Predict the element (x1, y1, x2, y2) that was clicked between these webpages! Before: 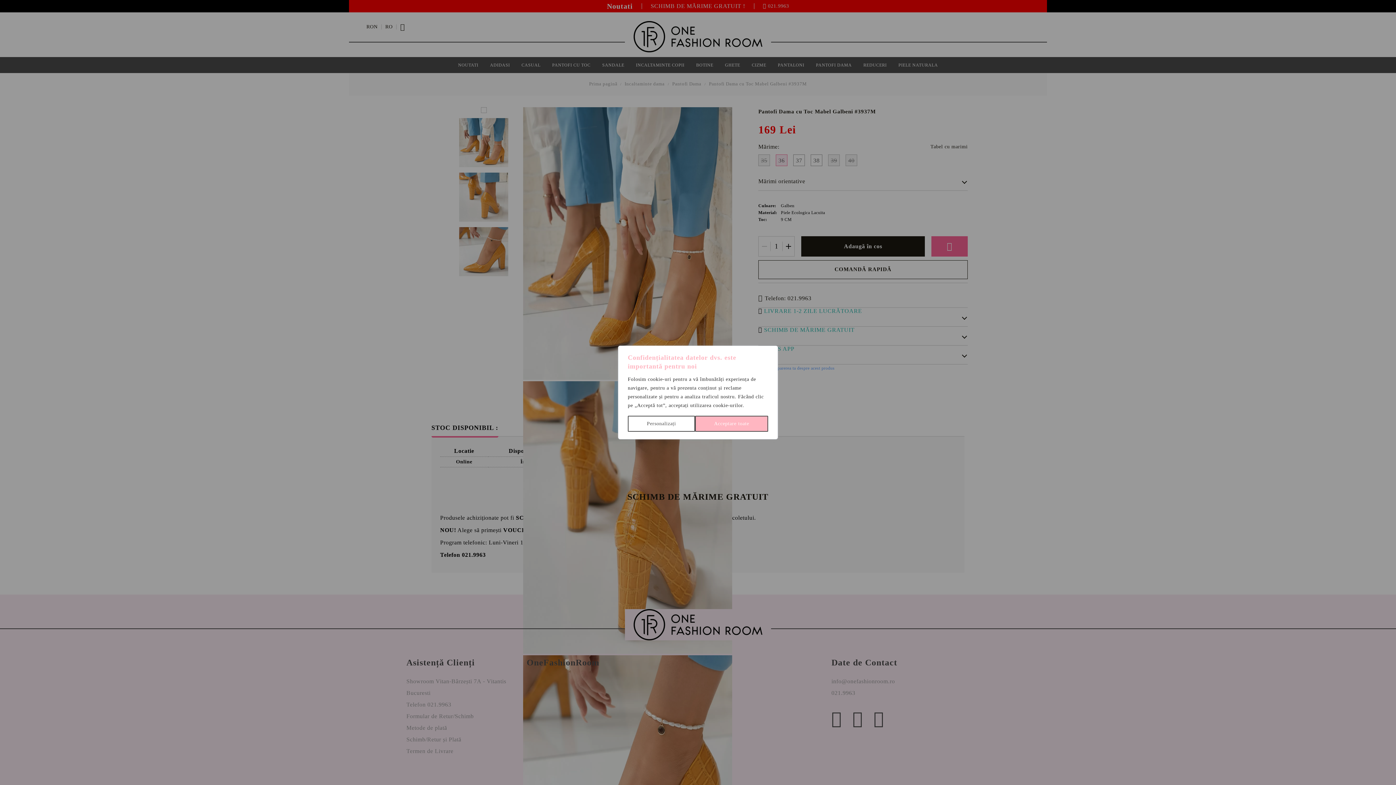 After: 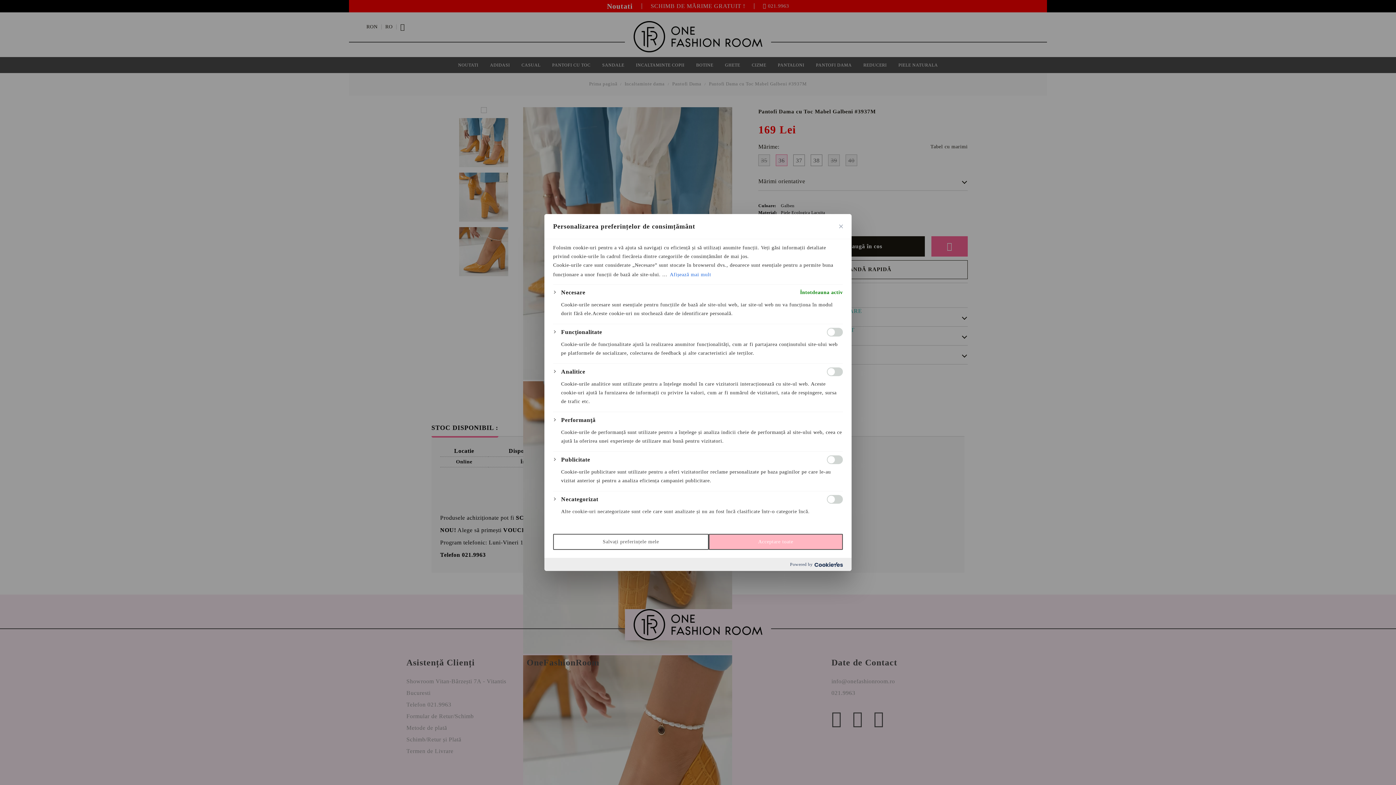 Action: label: Personalizați bbox: (628, 416, 695, 432)